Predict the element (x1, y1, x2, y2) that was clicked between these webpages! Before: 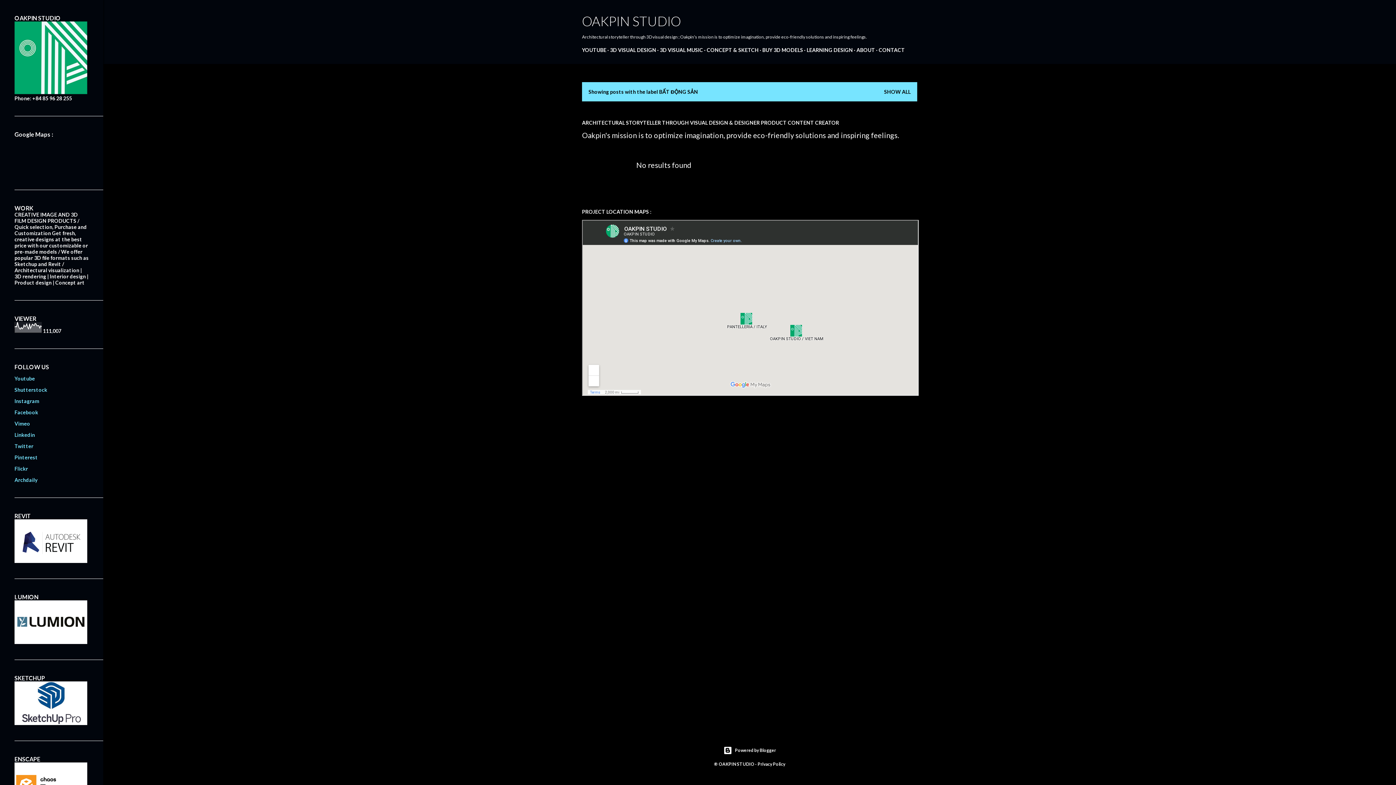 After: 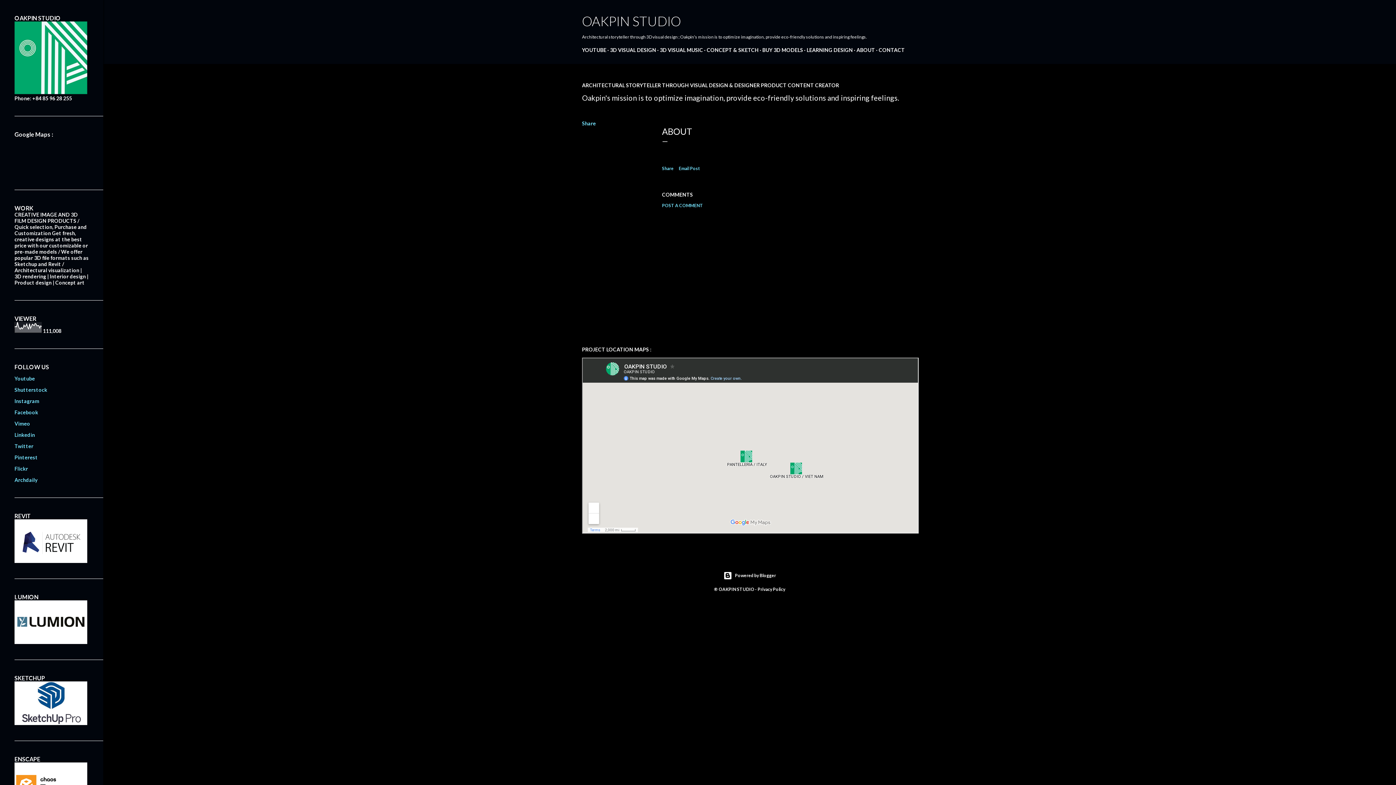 Action: label: ABOUT bbox: (856, 46, 875, 53)